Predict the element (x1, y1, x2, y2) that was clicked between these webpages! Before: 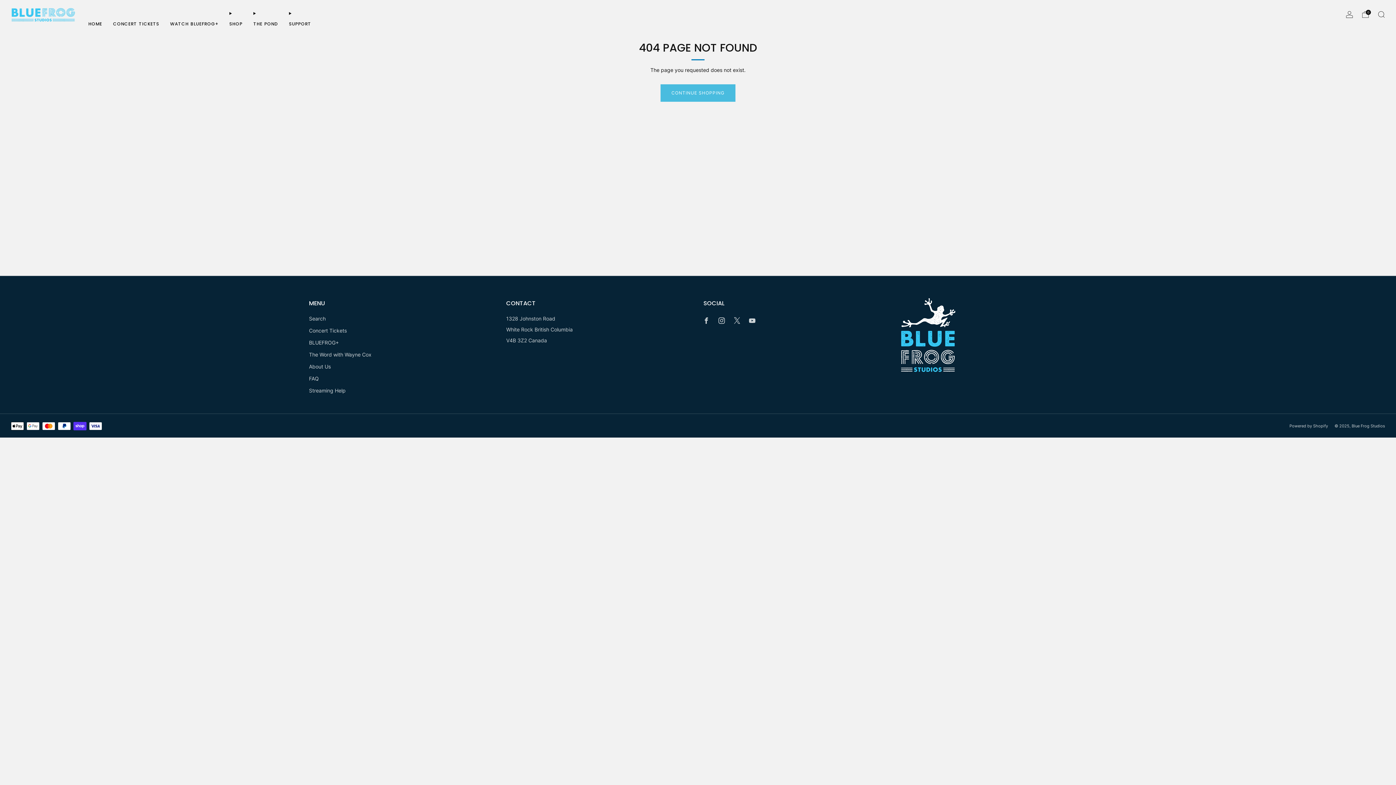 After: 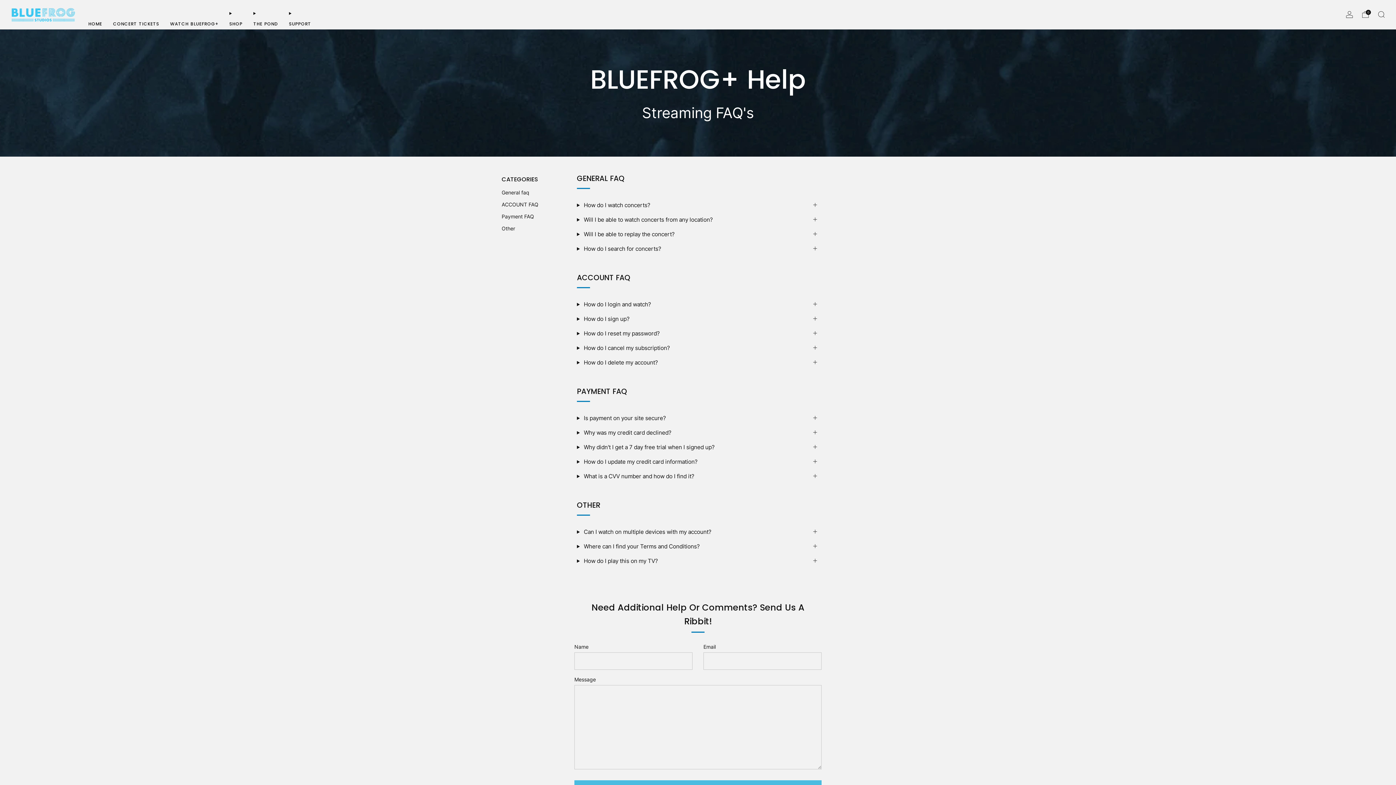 Action: bbox: (309, 387, 345, 393) label: Streaming Help